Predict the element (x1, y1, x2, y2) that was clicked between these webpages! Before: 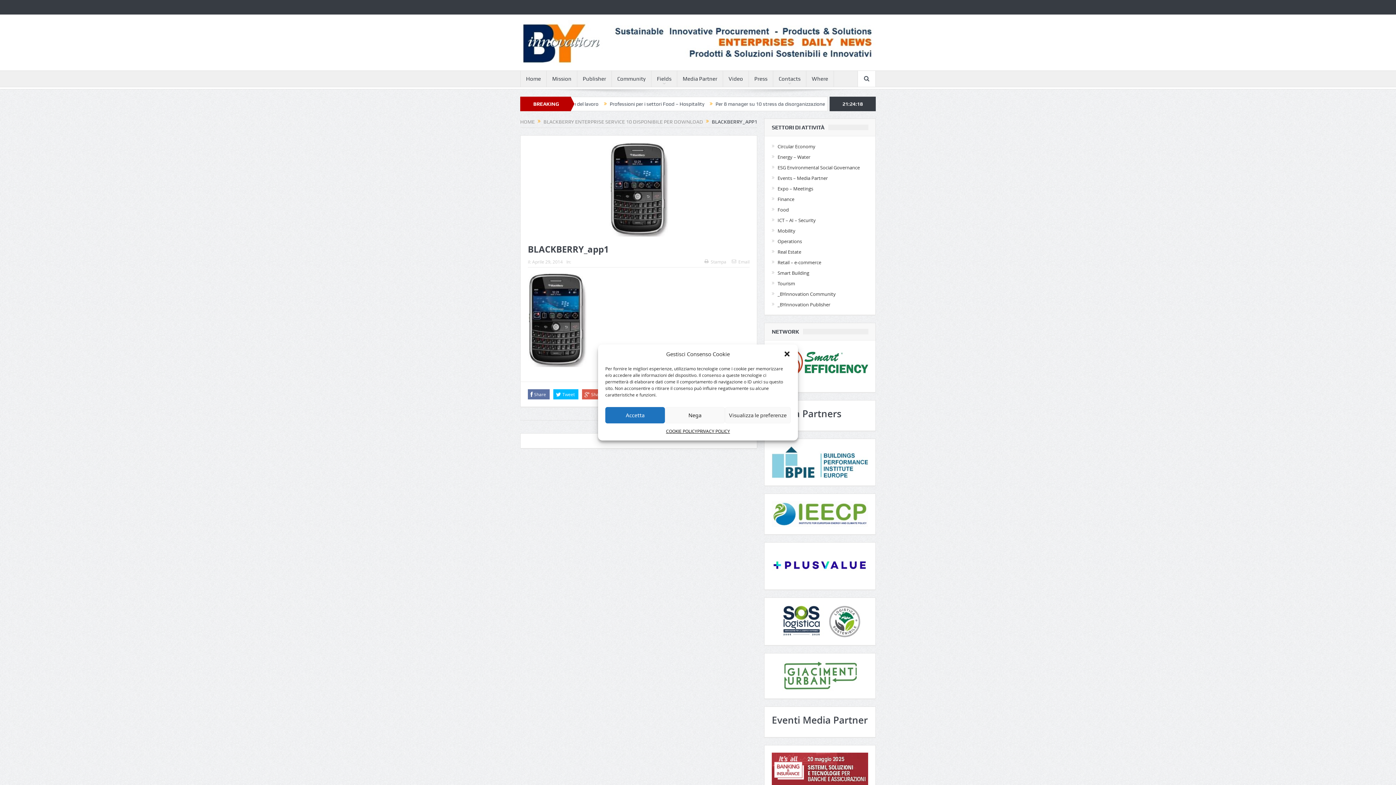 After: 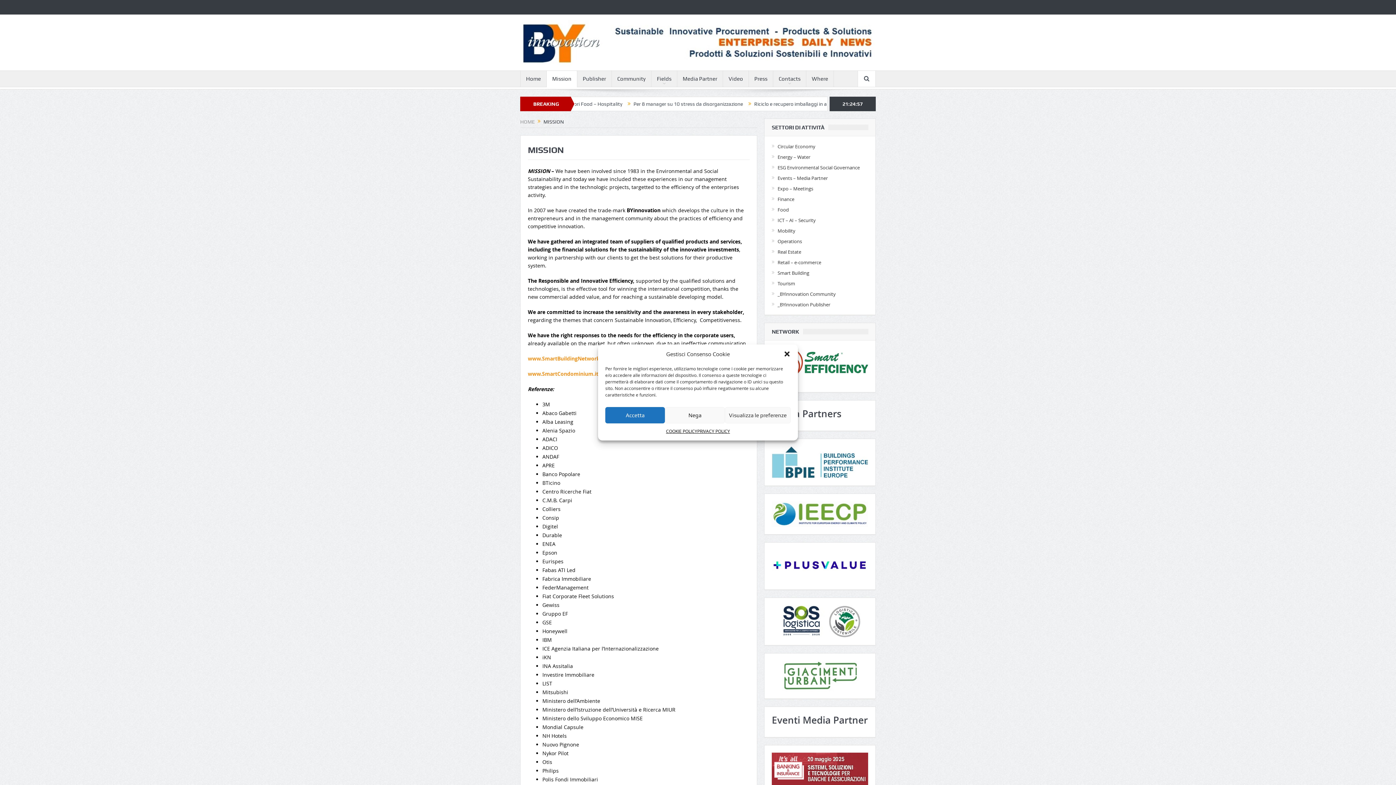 Action: bbox: (546, 70, 577, 86) label: Mission